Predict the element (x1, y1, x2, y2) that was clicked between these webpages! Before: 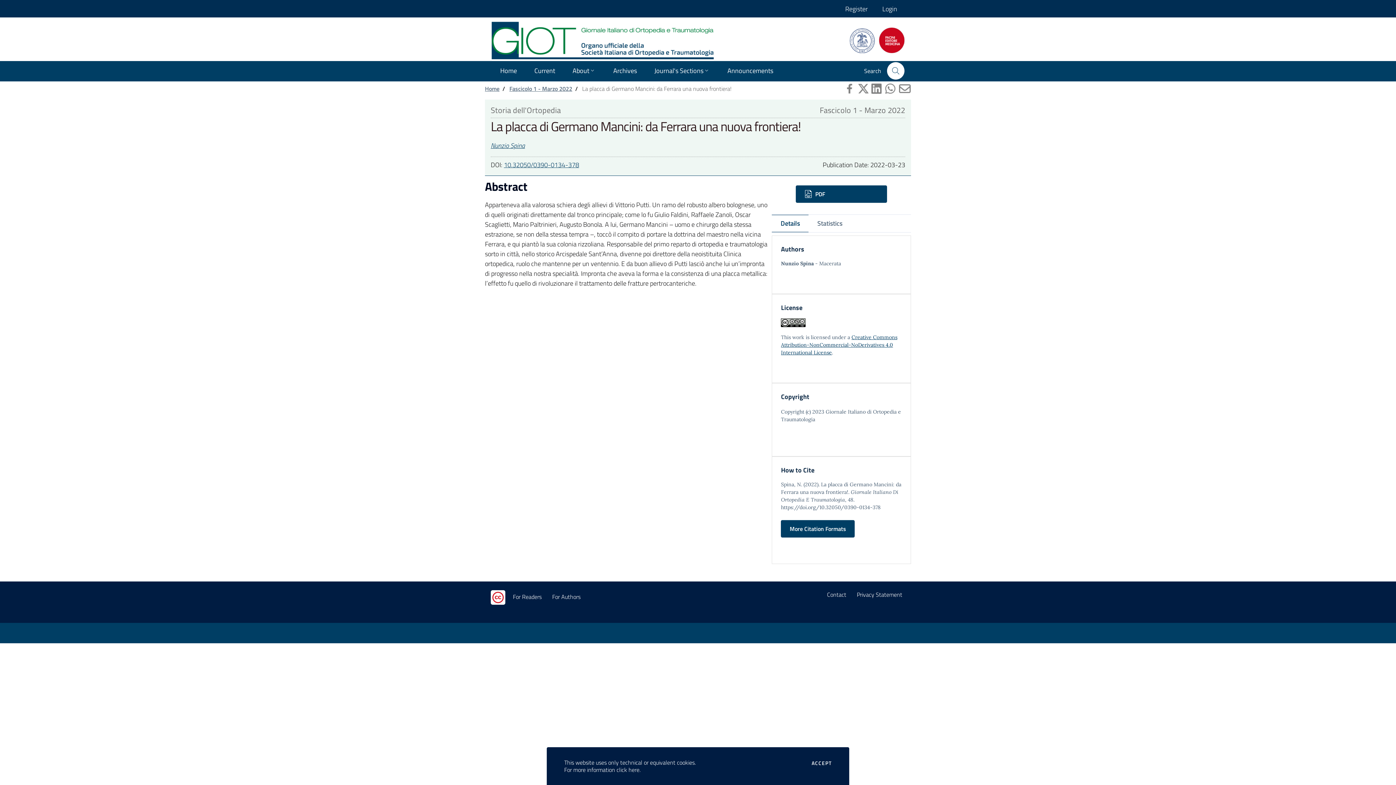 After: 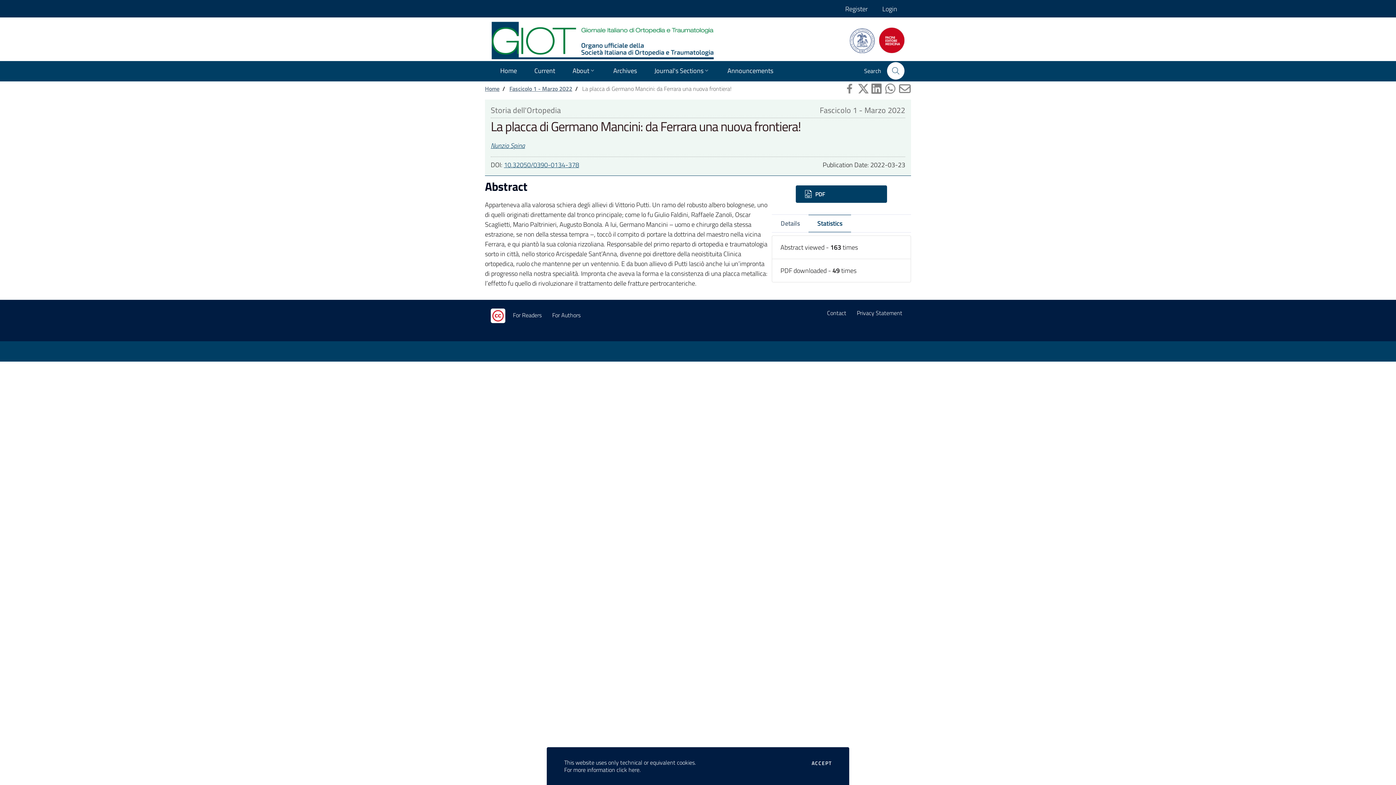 Action: bbox: (808, 214, 851, 232) label: Statistics